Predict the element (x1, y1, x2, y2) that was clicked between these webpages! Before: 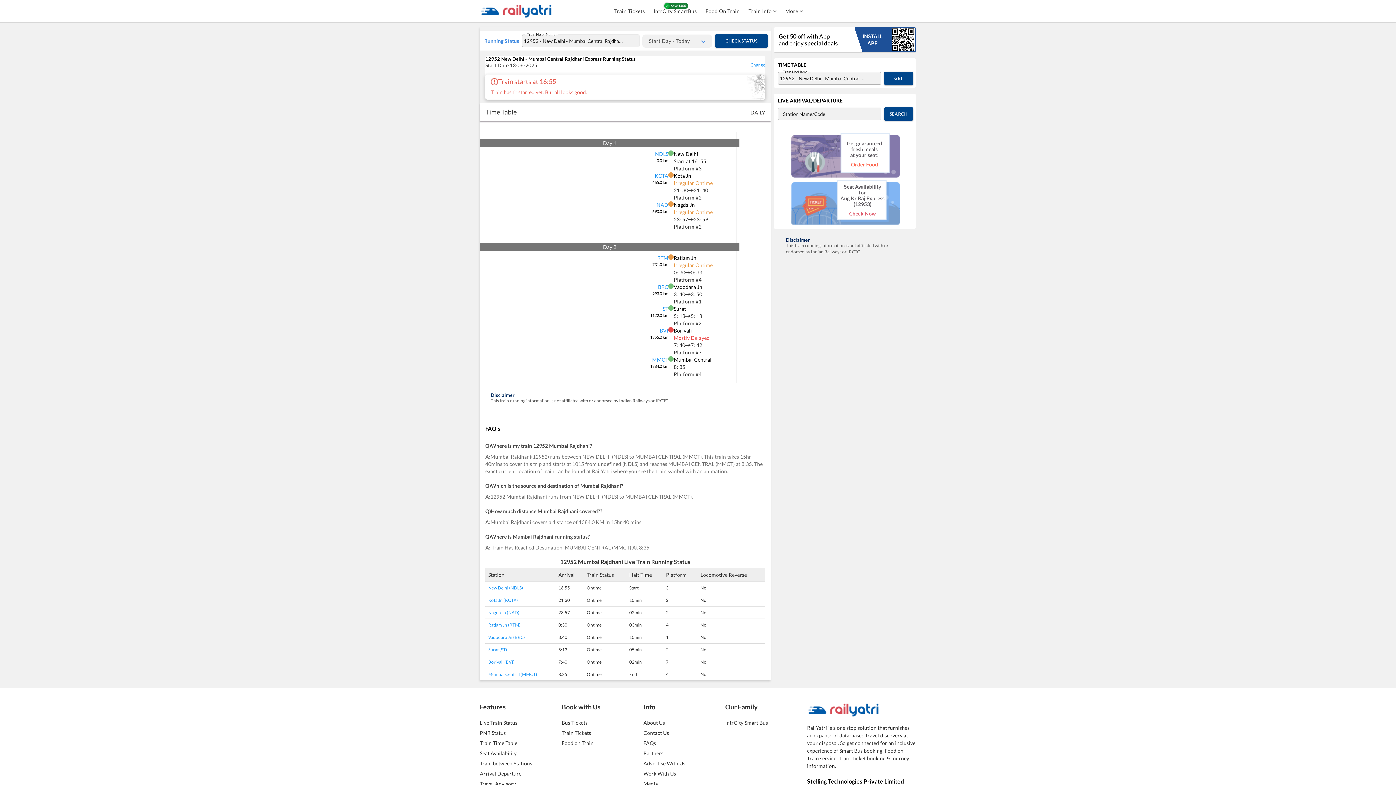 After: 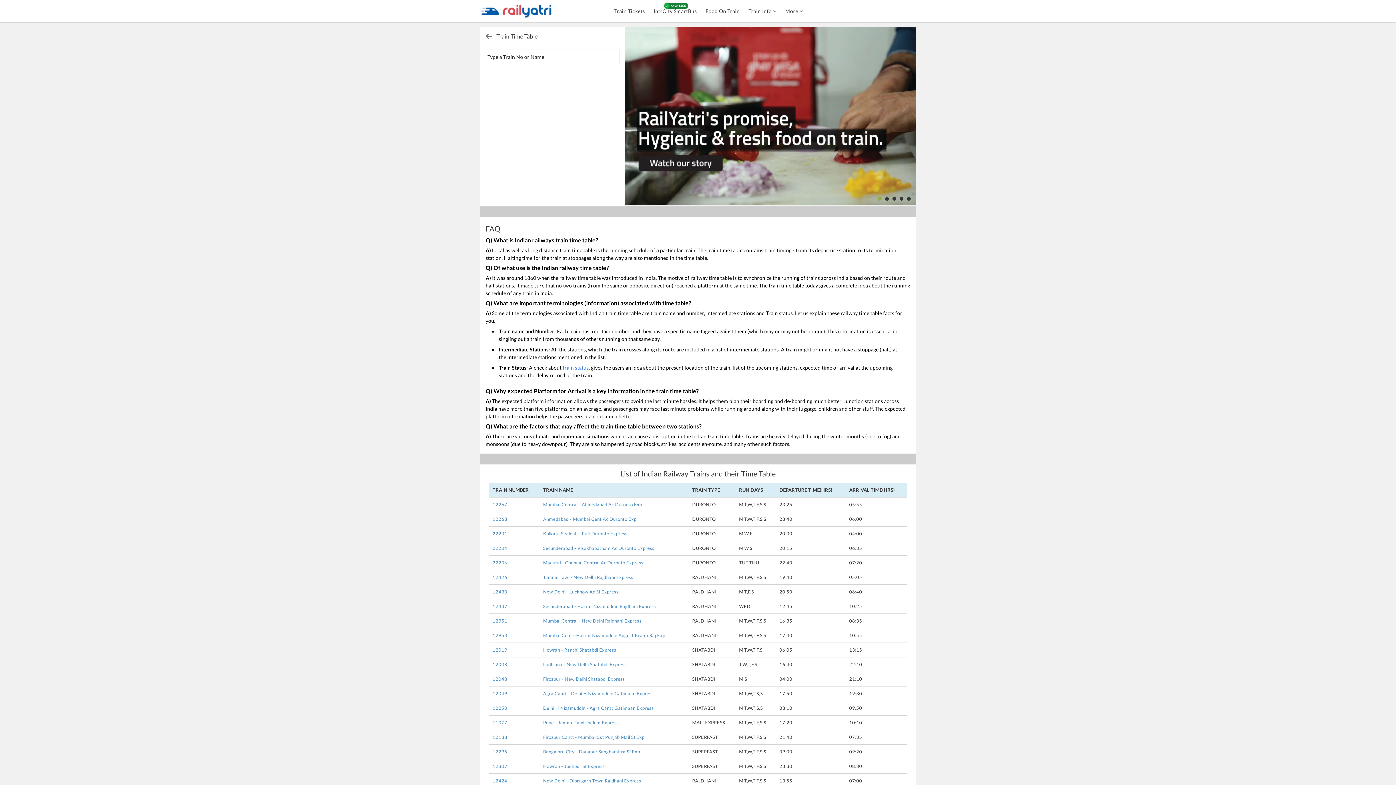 Action: label: Train Time Table bbox: (480, 751, 517, 757)